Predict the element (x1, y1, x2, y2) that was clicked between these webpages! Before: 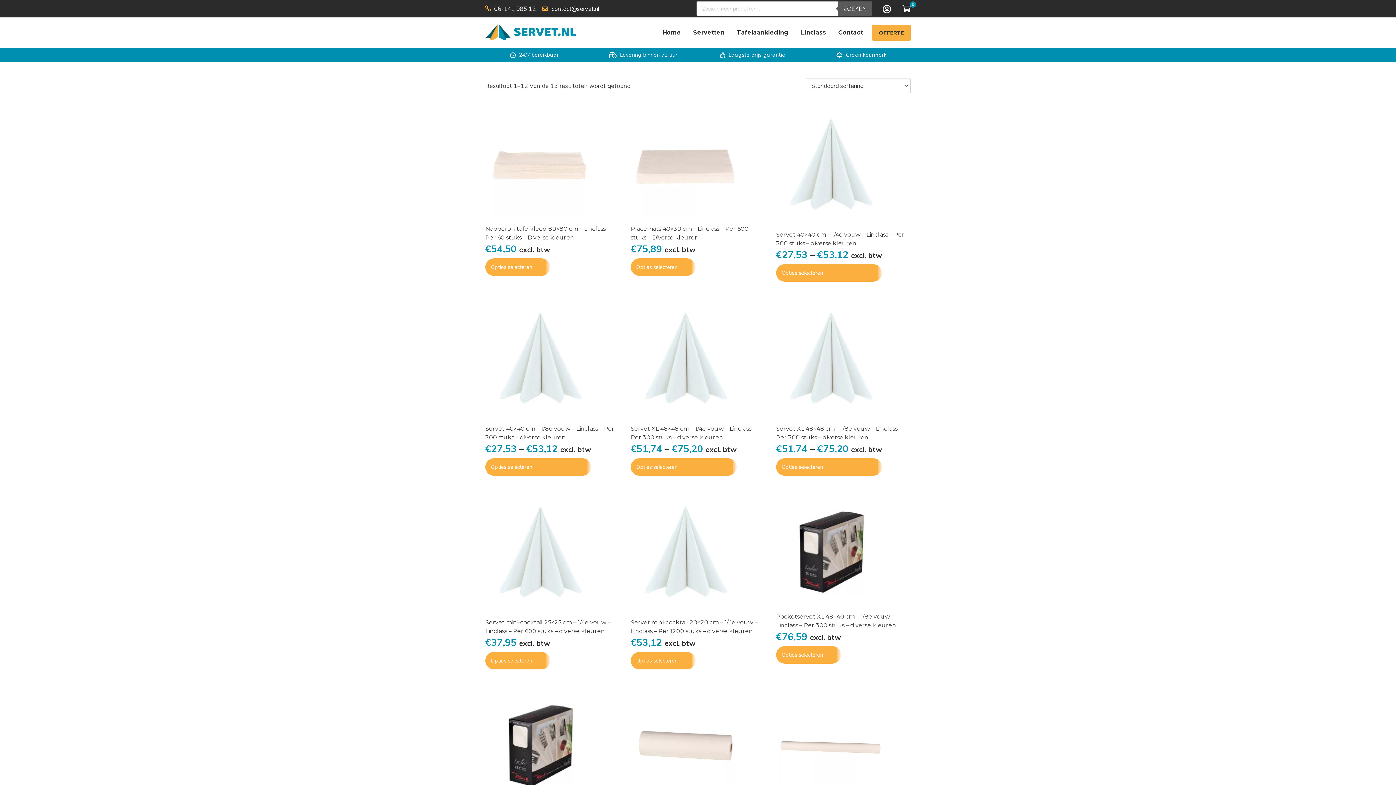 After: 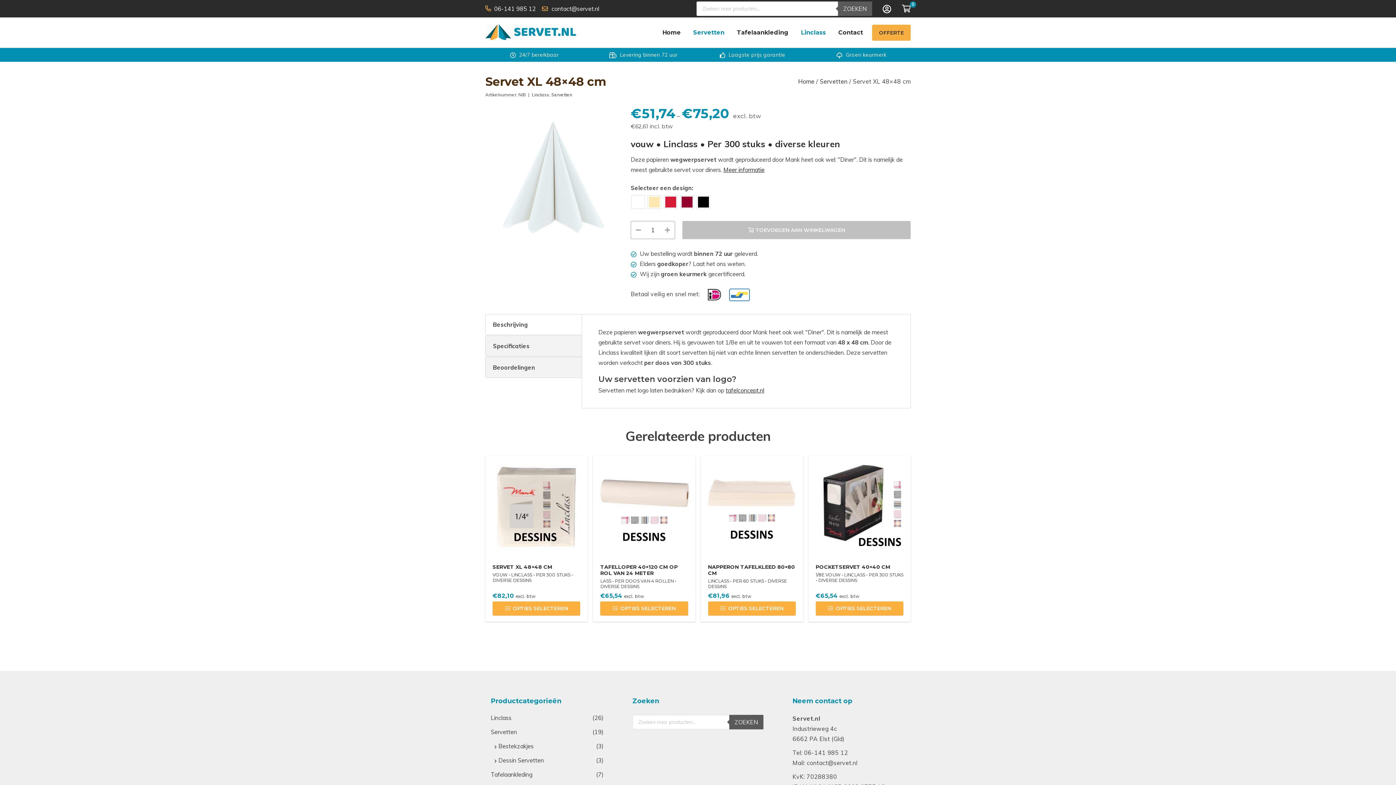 Action: bbox: (776, 458, 882, 475) label: Selecteer opties voor “Servet XL 48×48 cm – 1/8e vouw – Linclass – Per 300 stuks - diverse kleuren”